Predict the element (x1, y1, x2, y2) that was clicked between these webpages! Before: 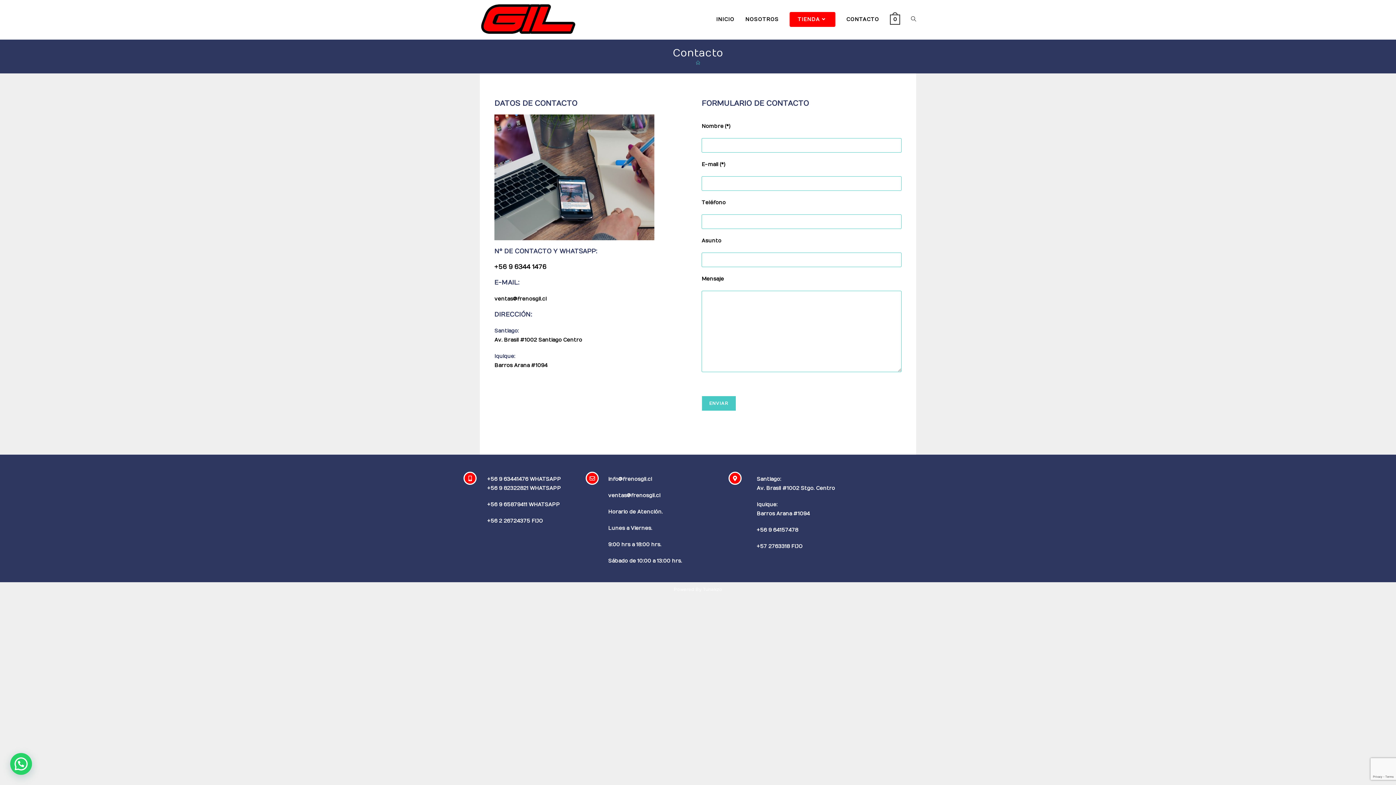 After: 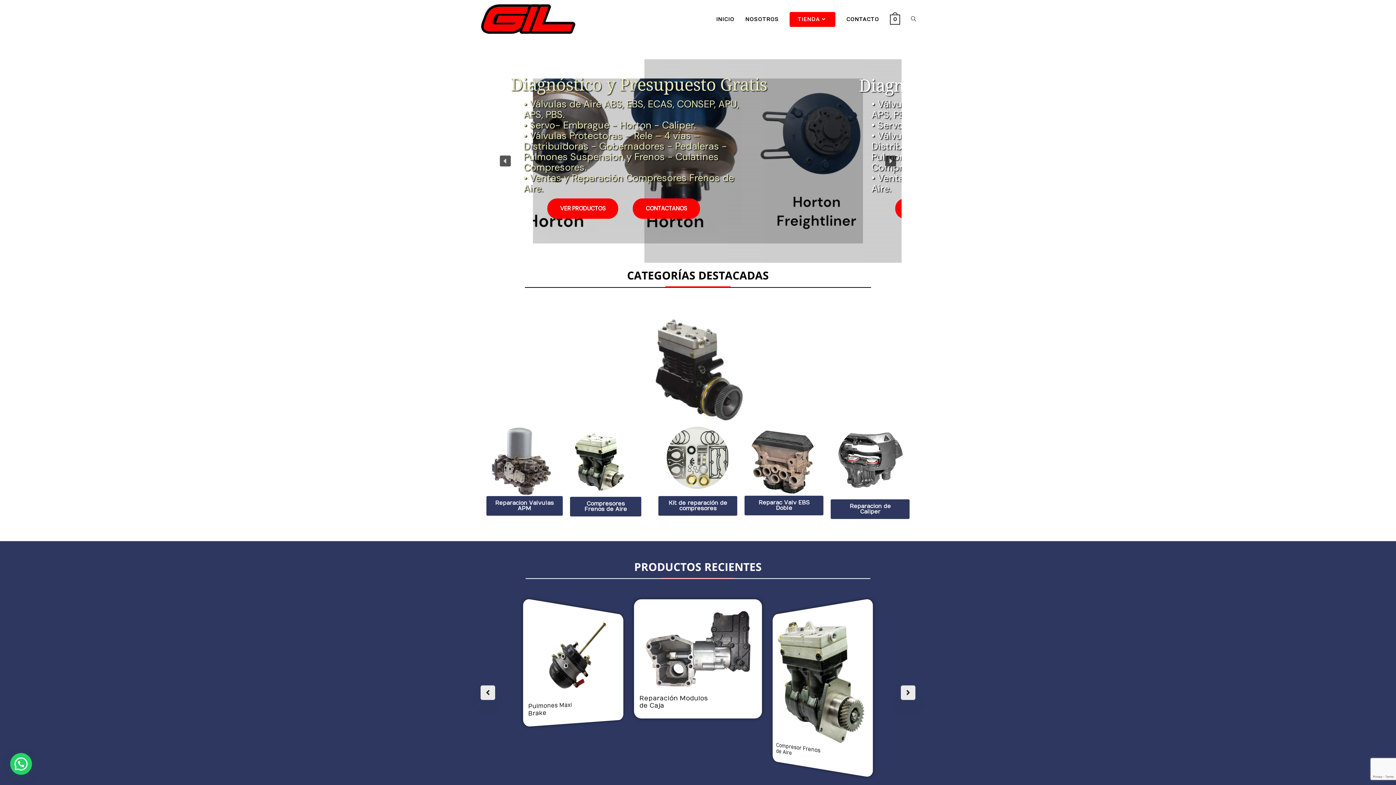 Action: bbox: (710, 0, 740, 38) label: INICIO